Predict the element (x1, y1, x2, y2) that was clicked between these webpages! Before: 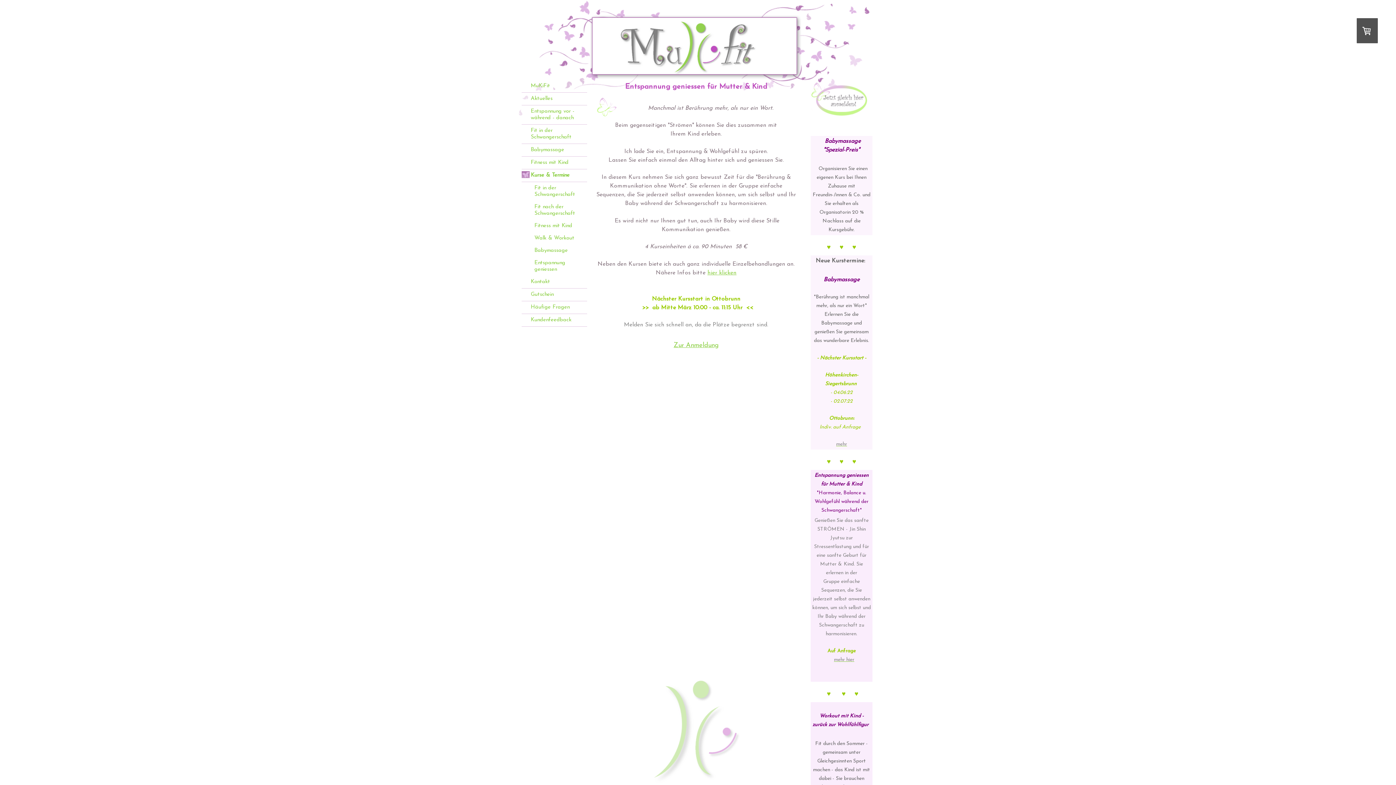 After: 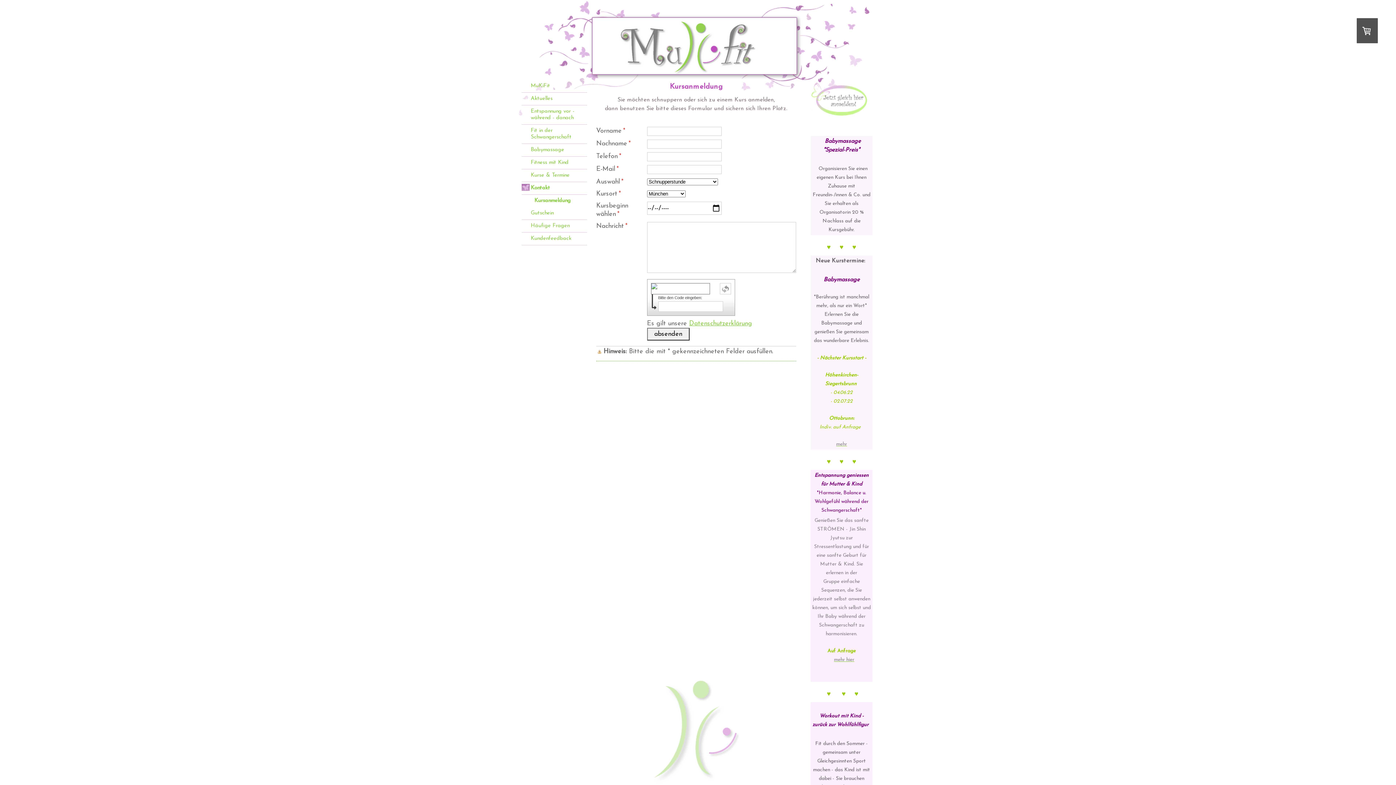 Action: bbox: (673, 342, 718, 349) label: Zur Anmeldung